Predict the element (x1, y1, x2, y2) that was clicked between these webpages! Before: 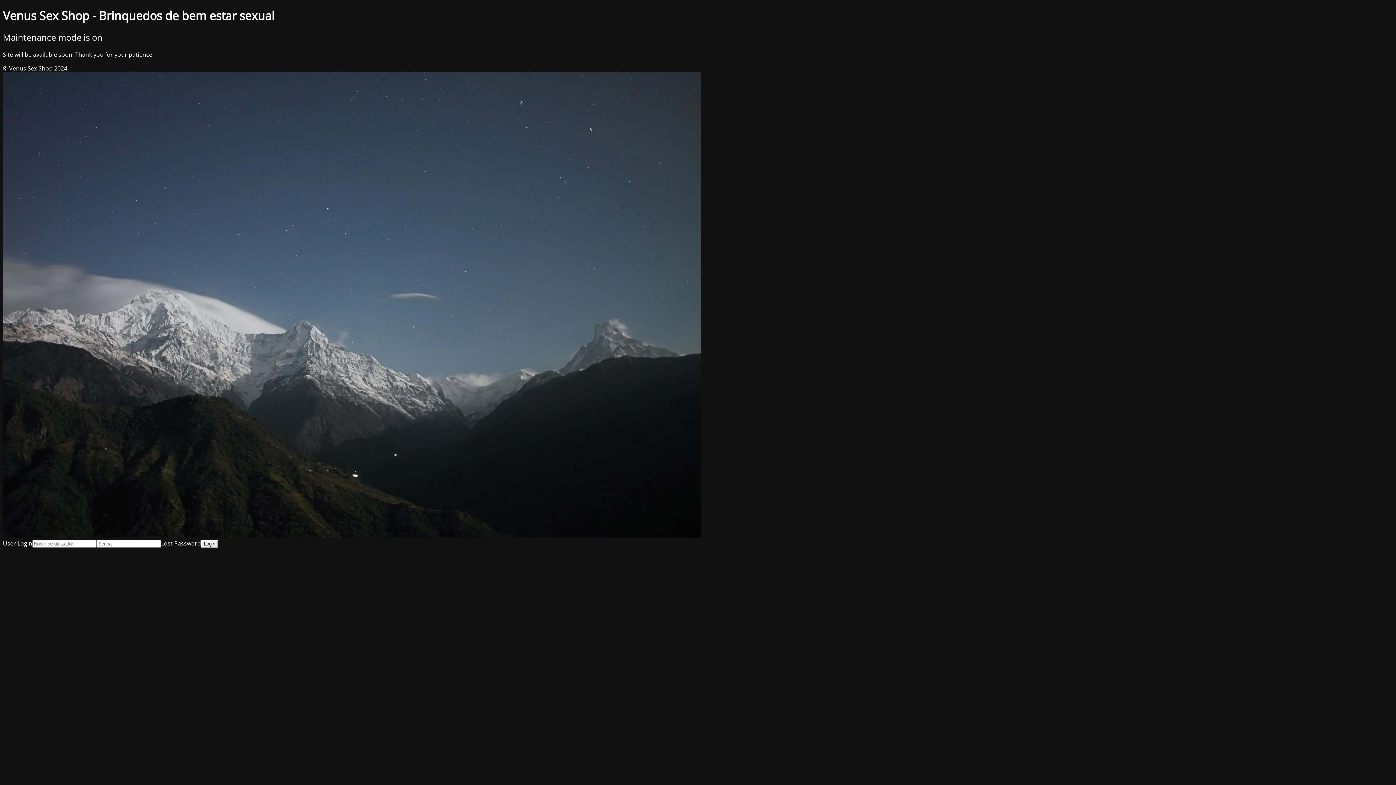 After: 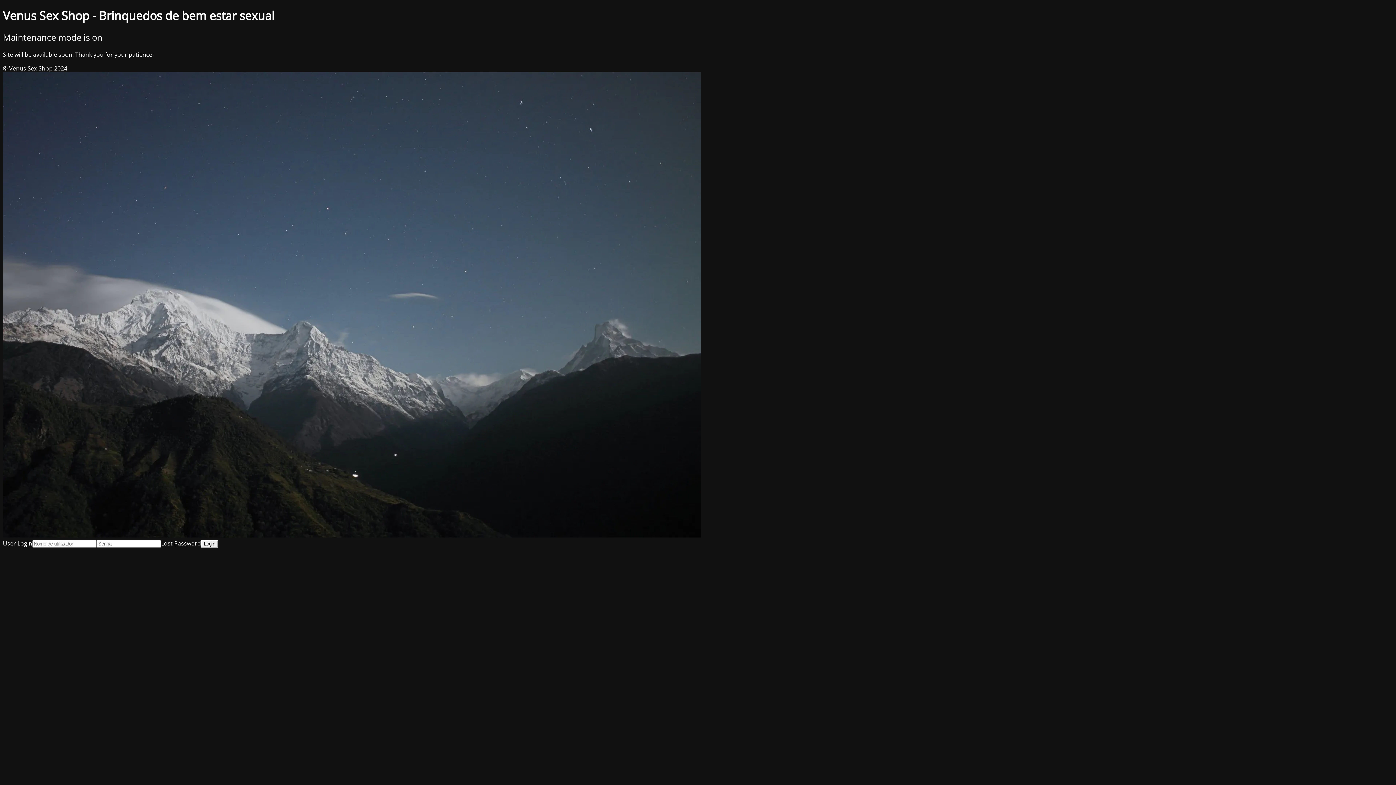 Action: label: Lost Password bbox: (161, 539, 201, 547)